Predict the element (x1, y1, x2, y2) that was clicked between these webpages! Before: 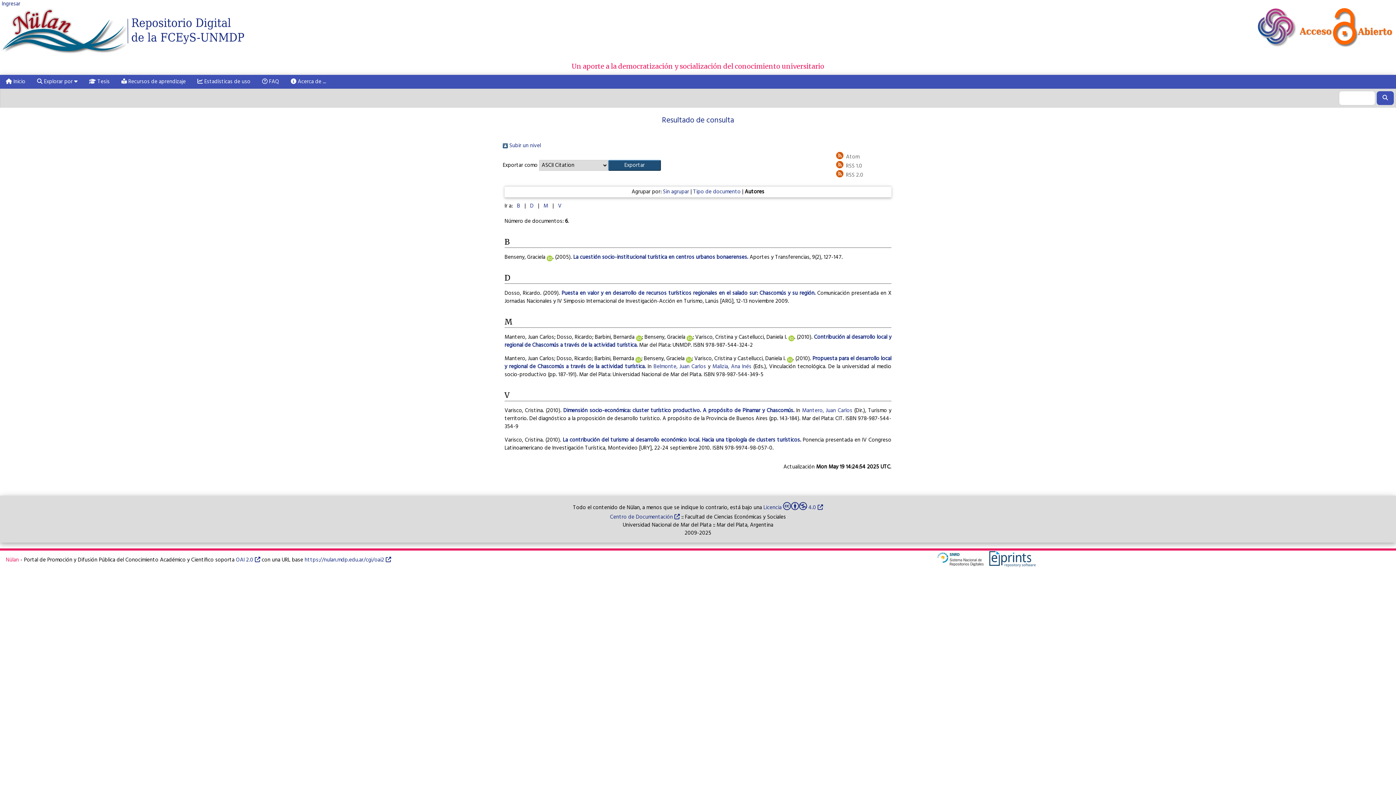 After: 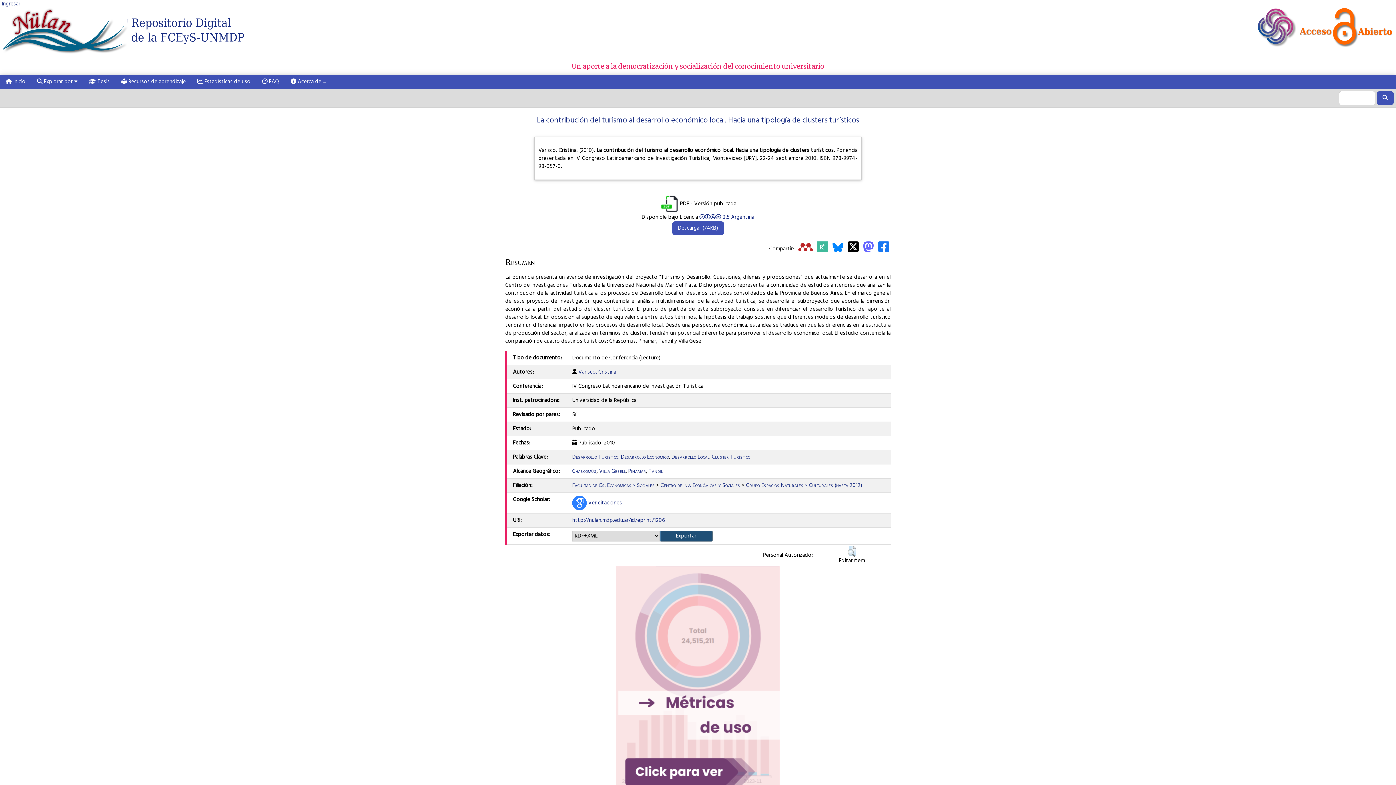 Action: bbox: (562, 435, 801, 444) label: La contribución del turismo al desarrollo económico local. Hacia una tipología de clusters turísticos.